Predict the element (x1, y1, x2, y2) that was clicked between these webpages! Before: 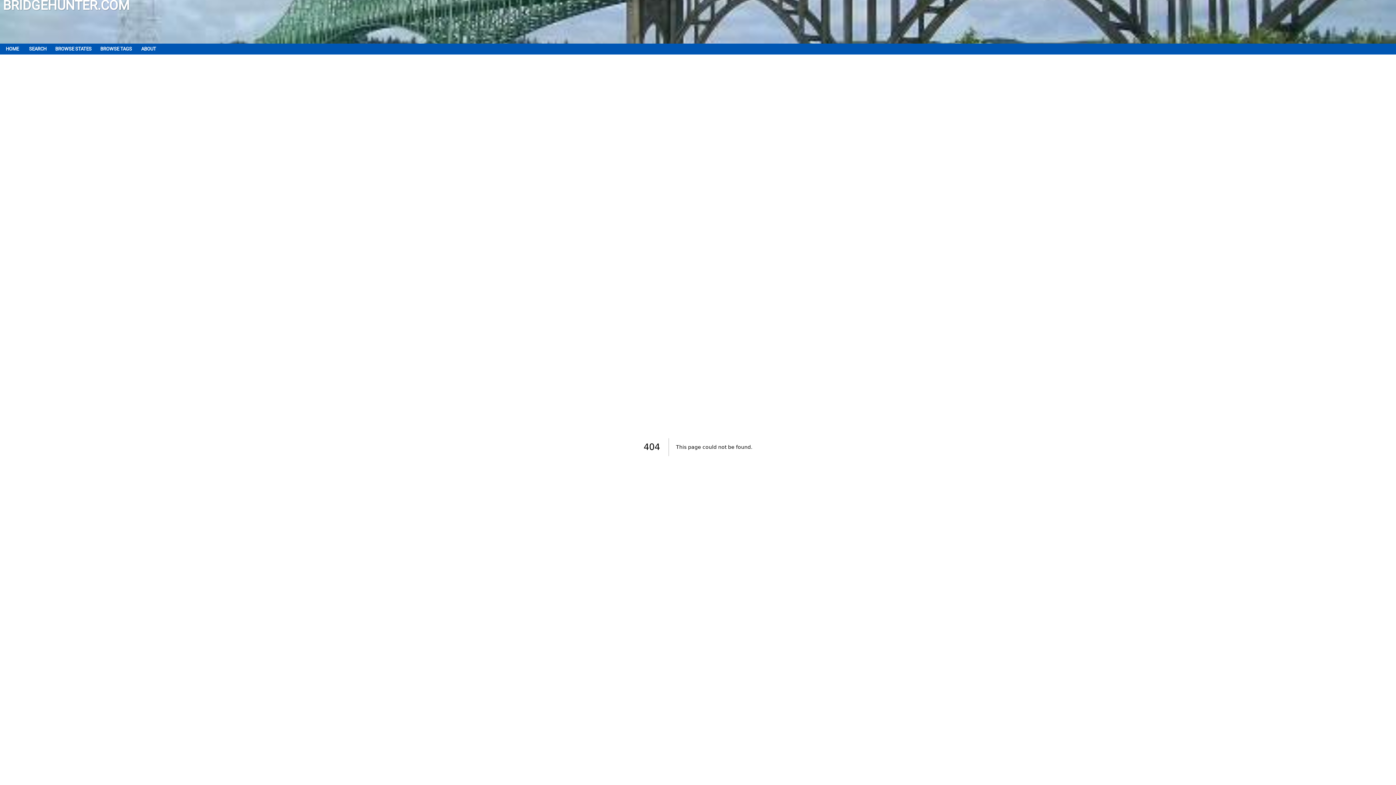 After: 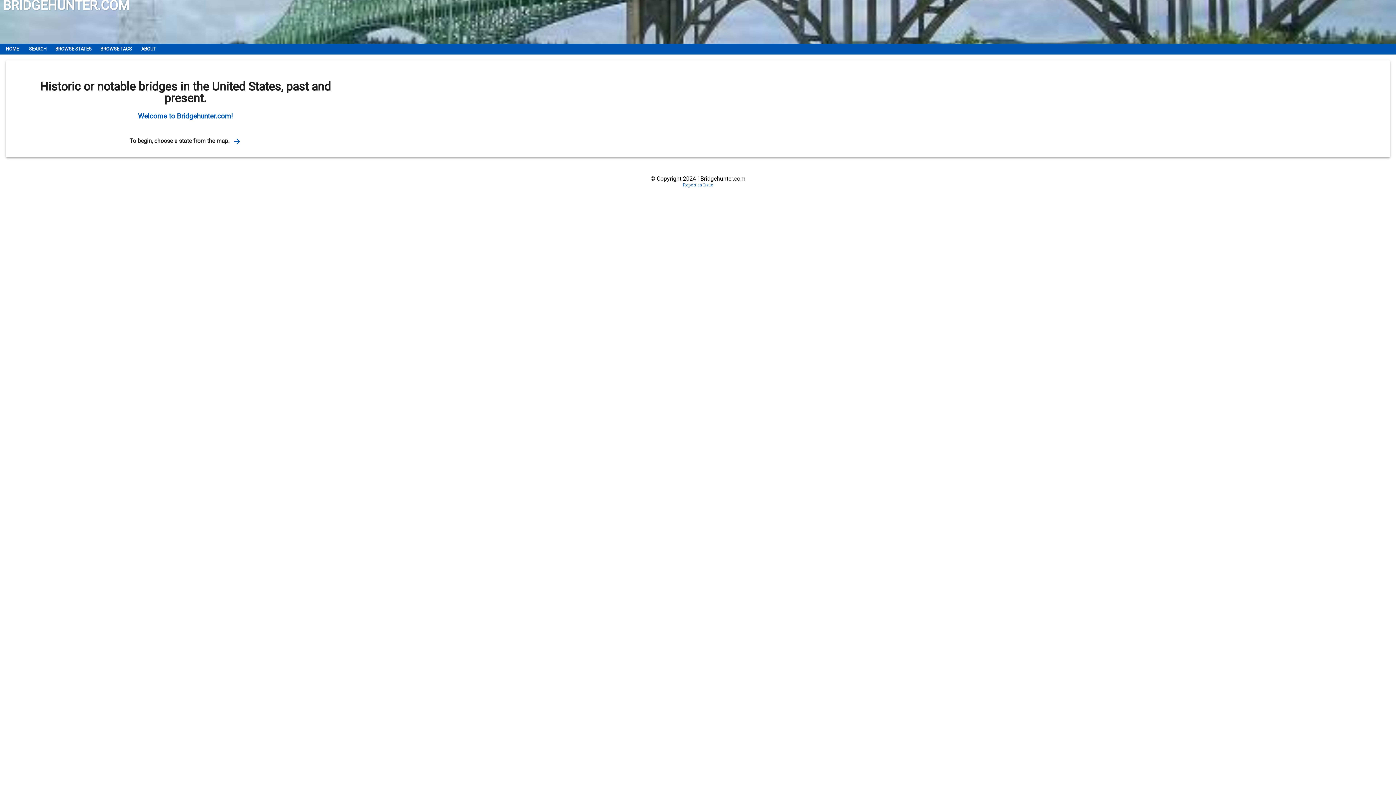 Action: bbox: (2, 0, 129, 10) label: BRIDGEHUNTER.COM